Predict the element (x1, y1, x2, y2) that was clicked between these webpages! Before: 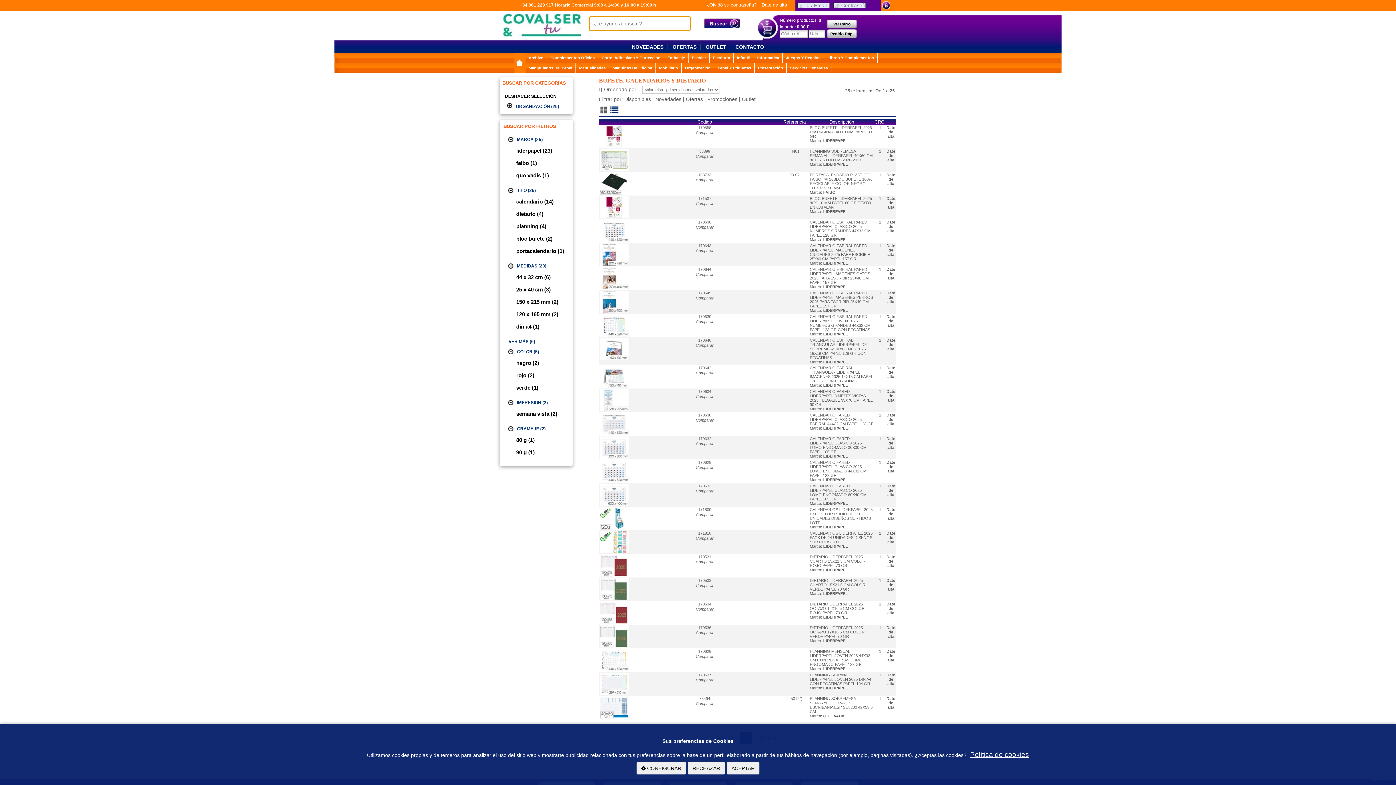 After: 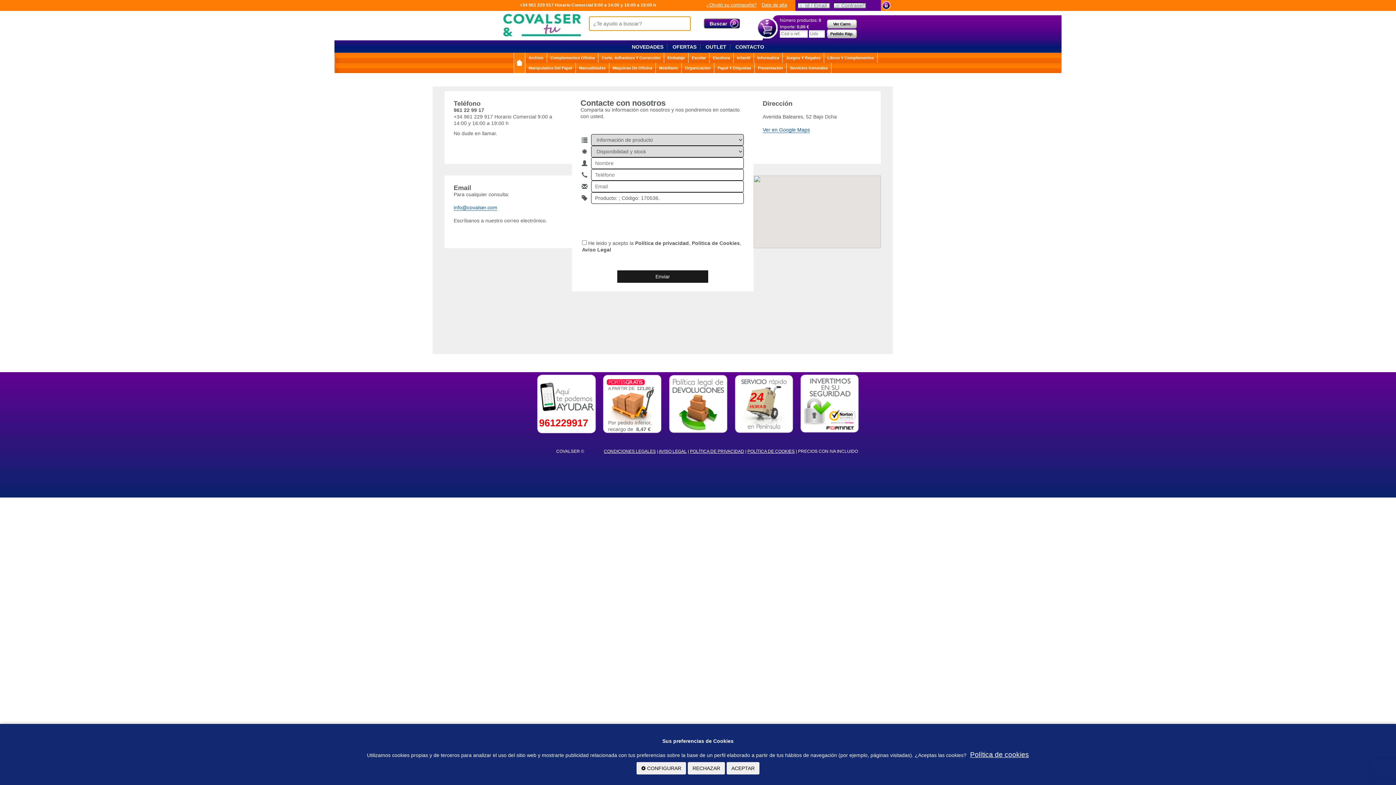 Action: label: Date de alta bbox: (886, 625, 895, 638)